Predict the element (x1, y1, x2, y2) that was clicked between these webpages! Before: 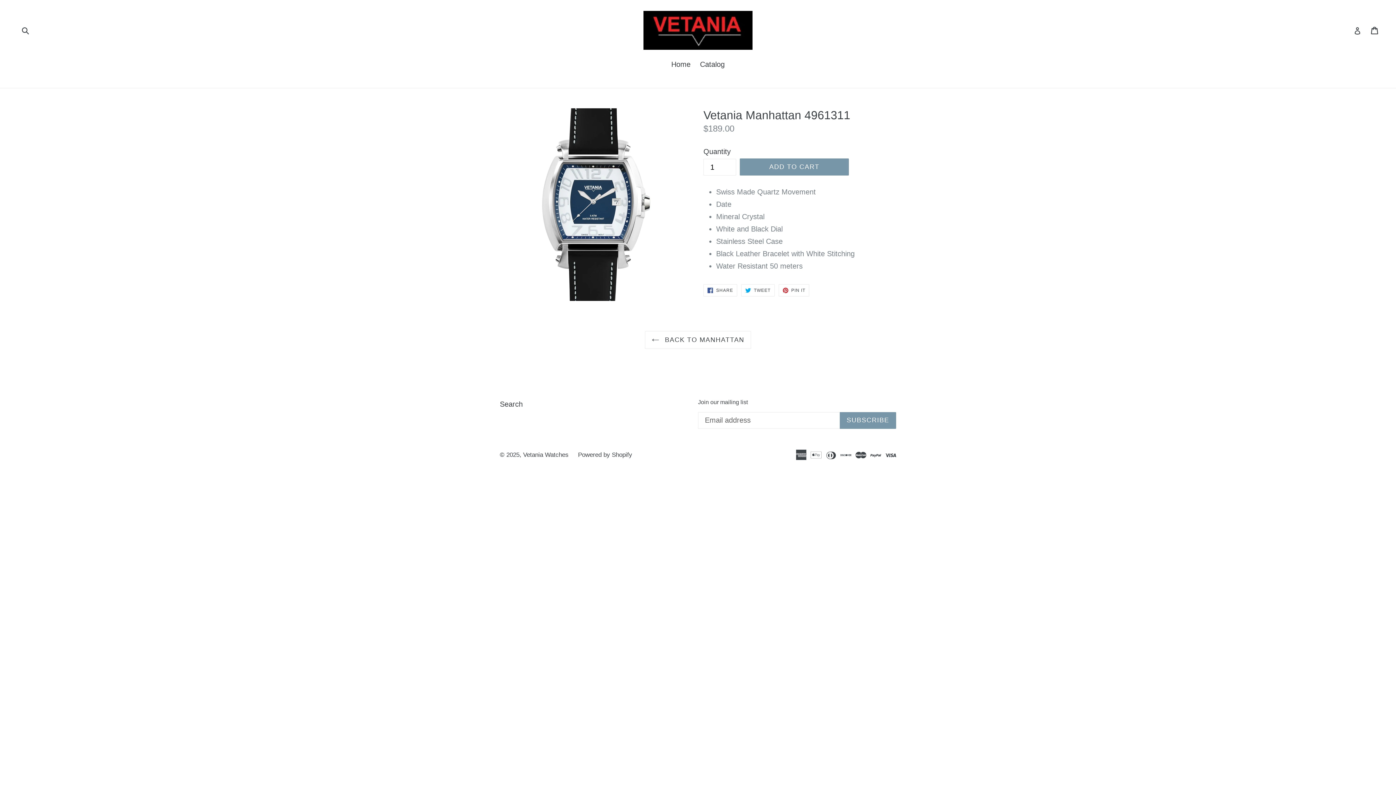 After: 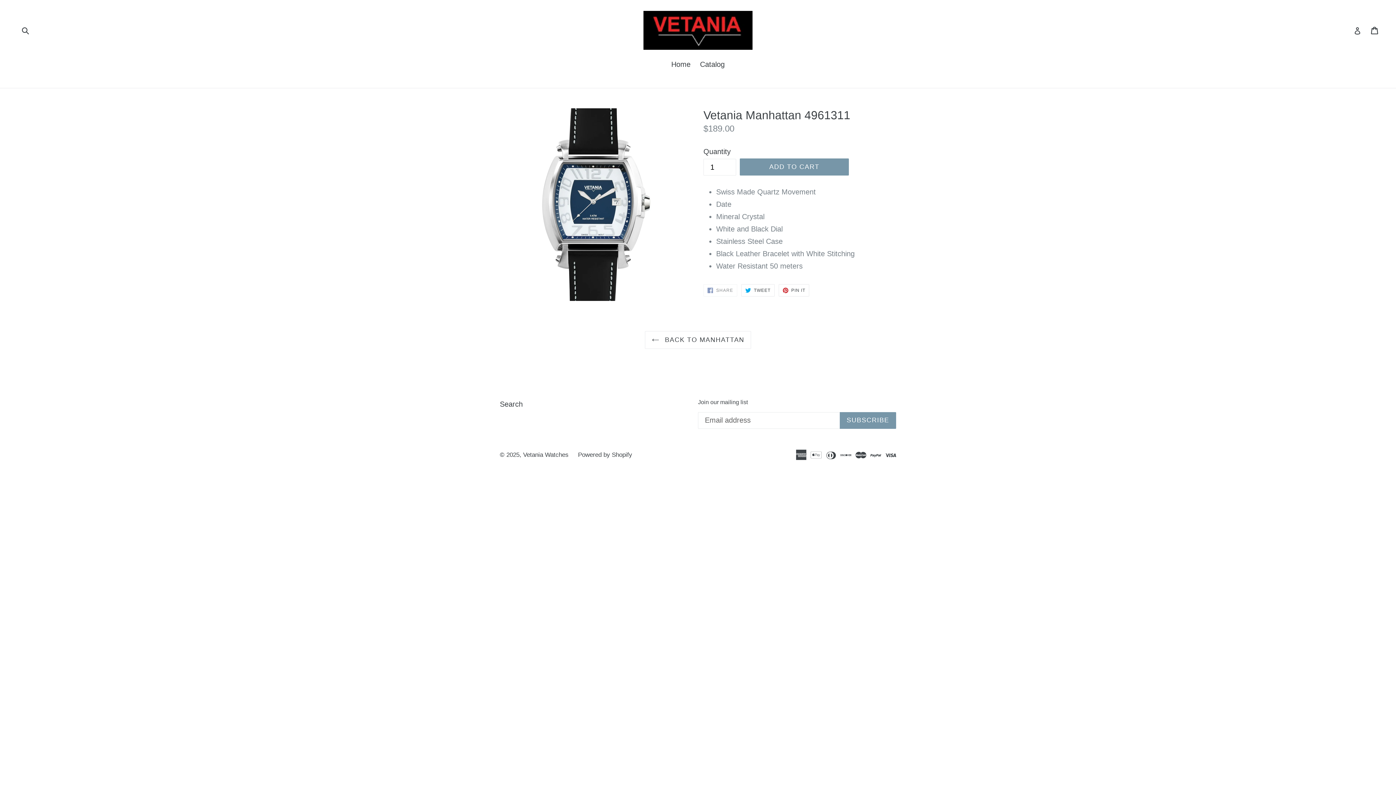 Action: label:  SHARE
SHARE ON FACEBOOK bbox: (703, 284, 737, 296)